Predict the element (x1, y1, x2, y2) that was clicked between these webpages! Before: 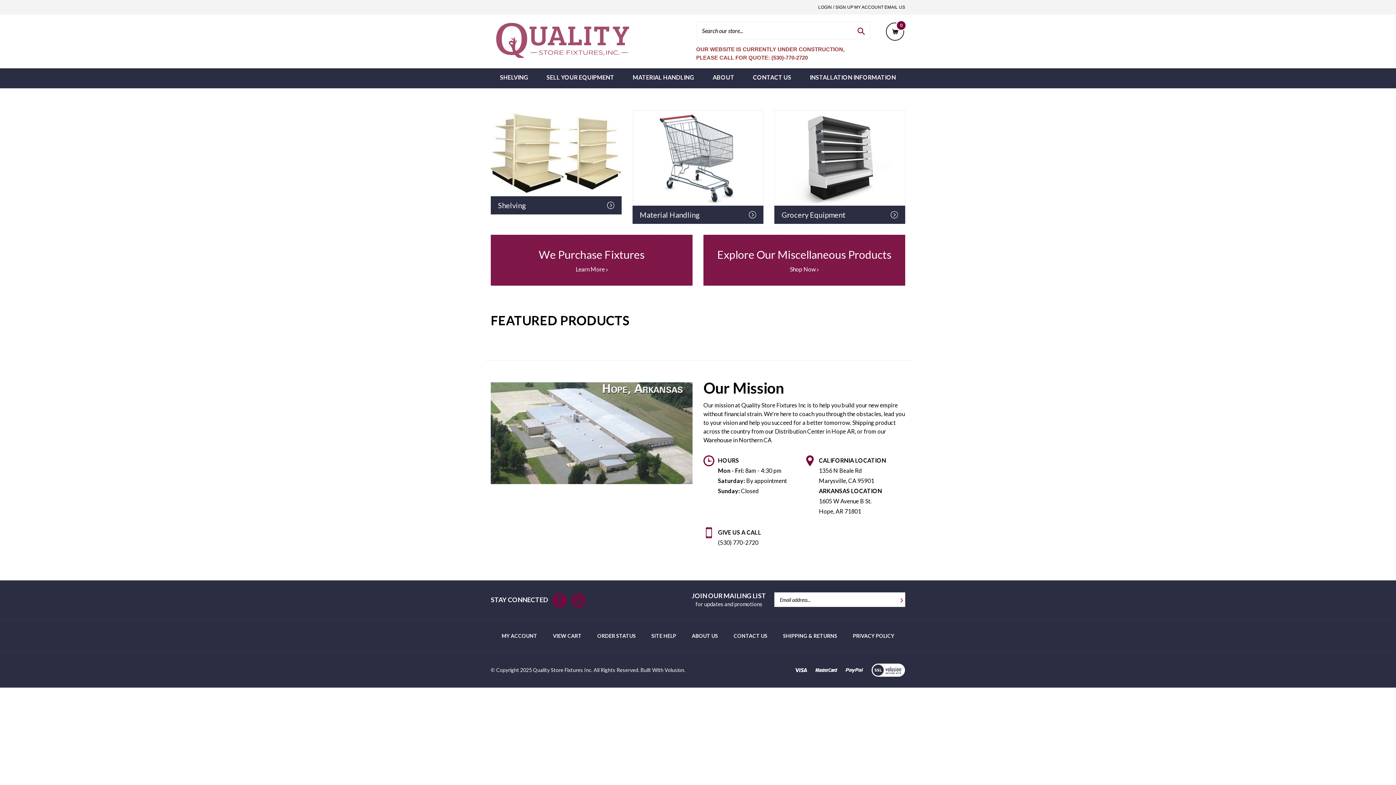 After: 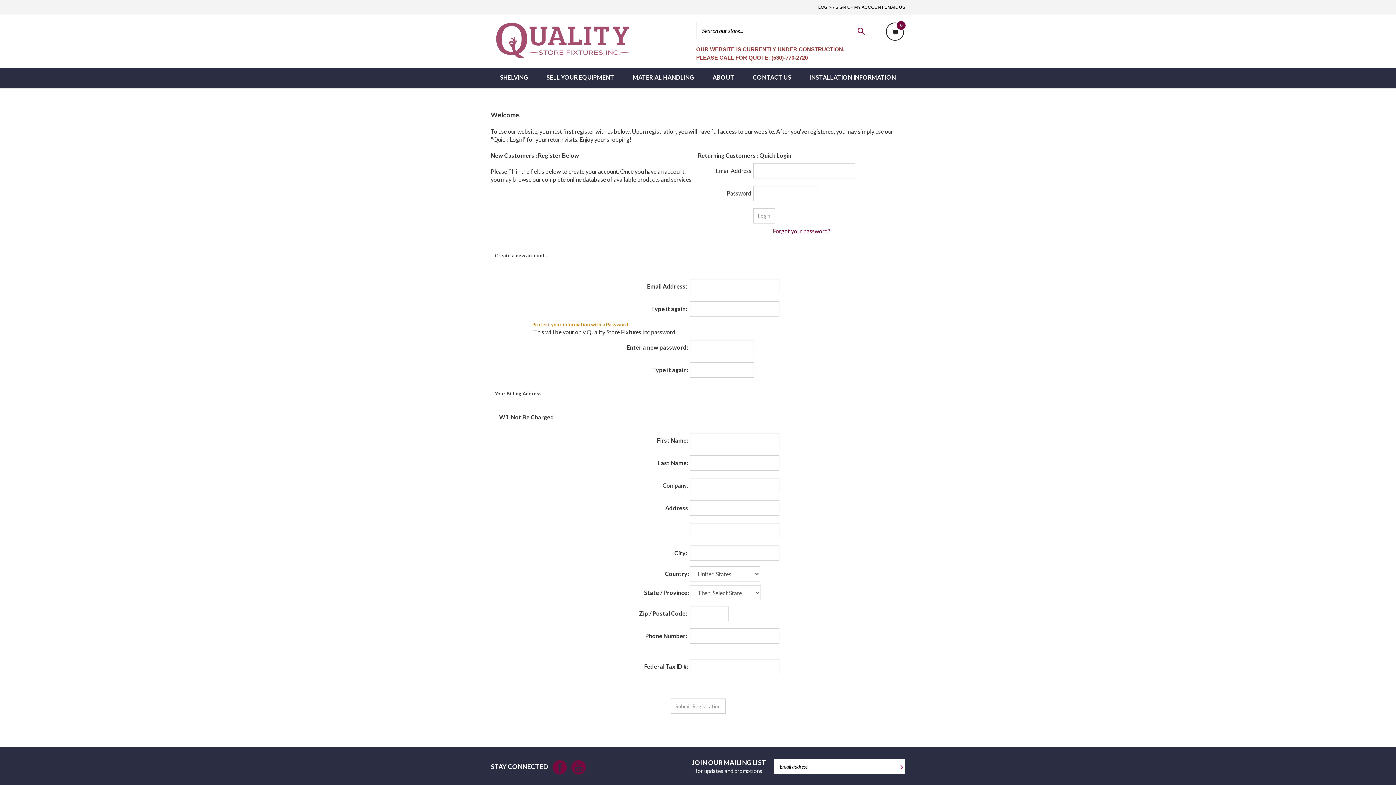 Action: bbox: (818, 4, 853, 9) label: LOGIN / SIGN UP